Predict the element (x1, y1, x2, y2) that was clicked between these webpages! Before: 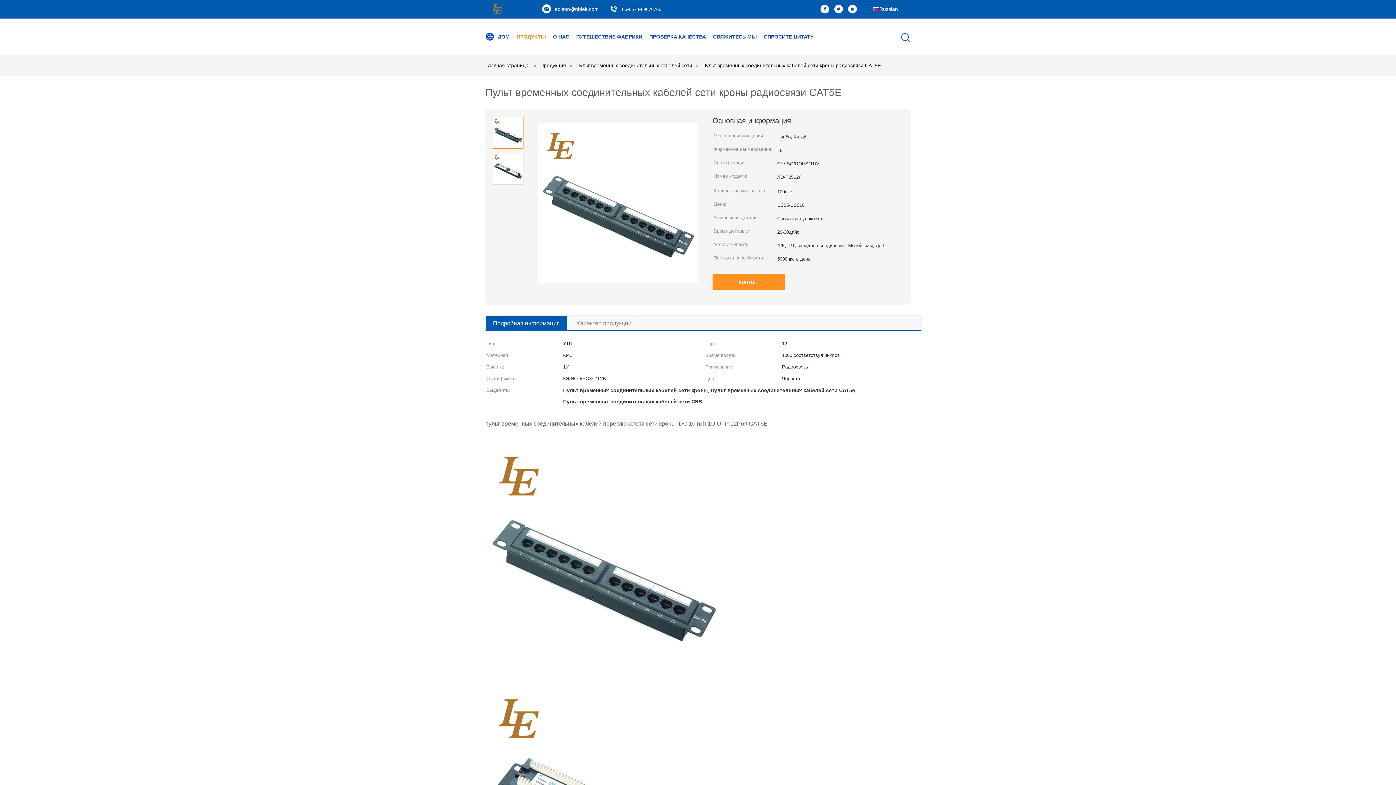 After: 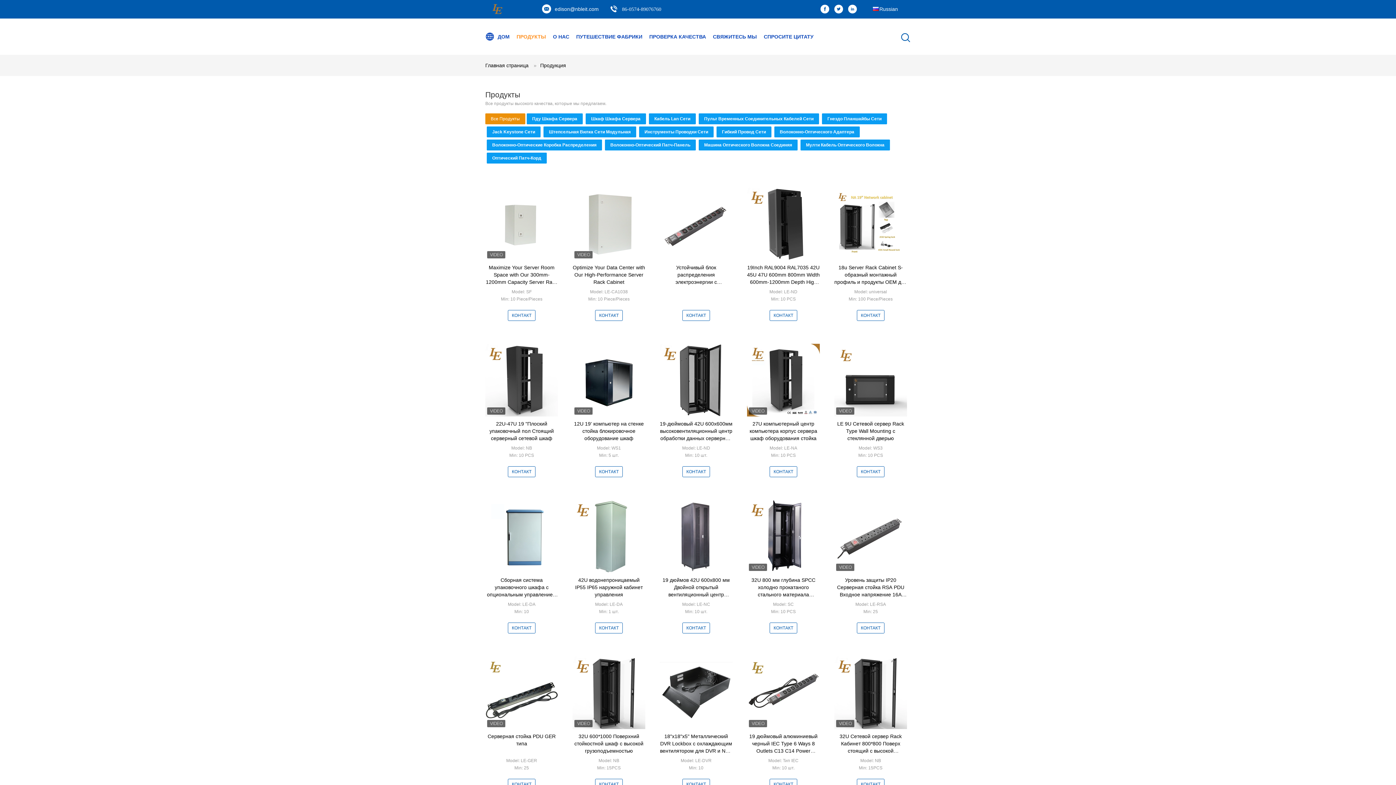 Action: label: Продукция bbox: (540, 62, 566, 68)